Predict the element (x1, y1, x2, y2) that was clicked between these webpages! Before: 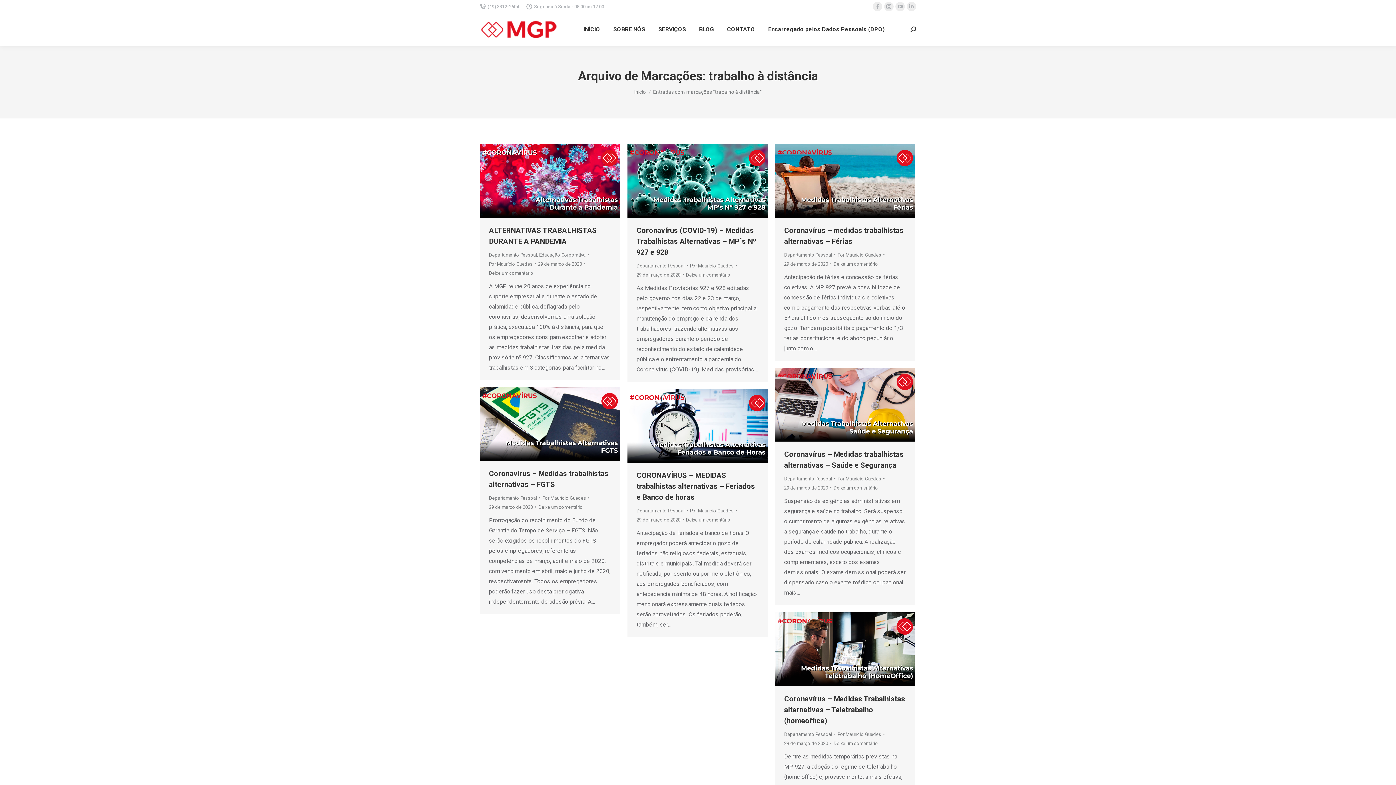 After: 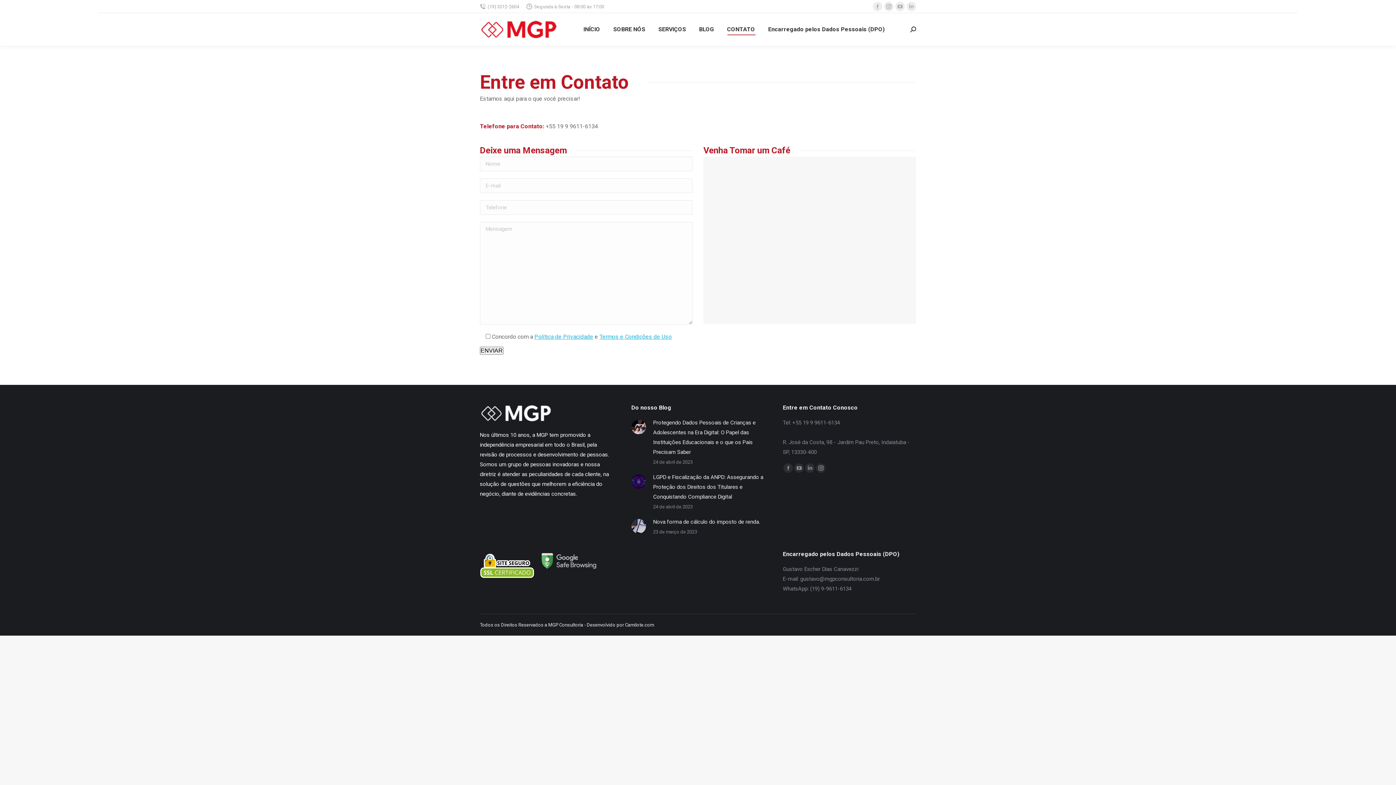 Action: bbox: (725, 19, 756, 39) label: CONTATO